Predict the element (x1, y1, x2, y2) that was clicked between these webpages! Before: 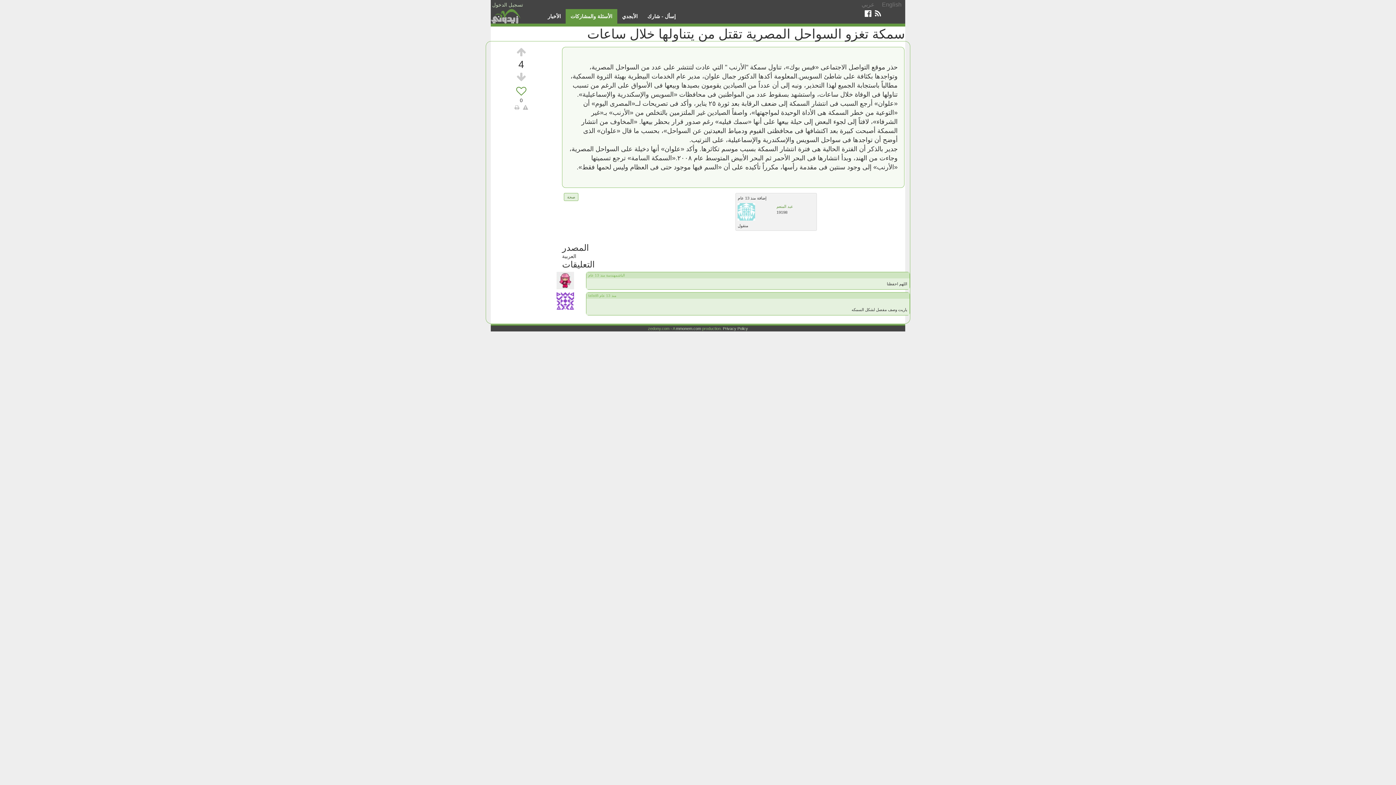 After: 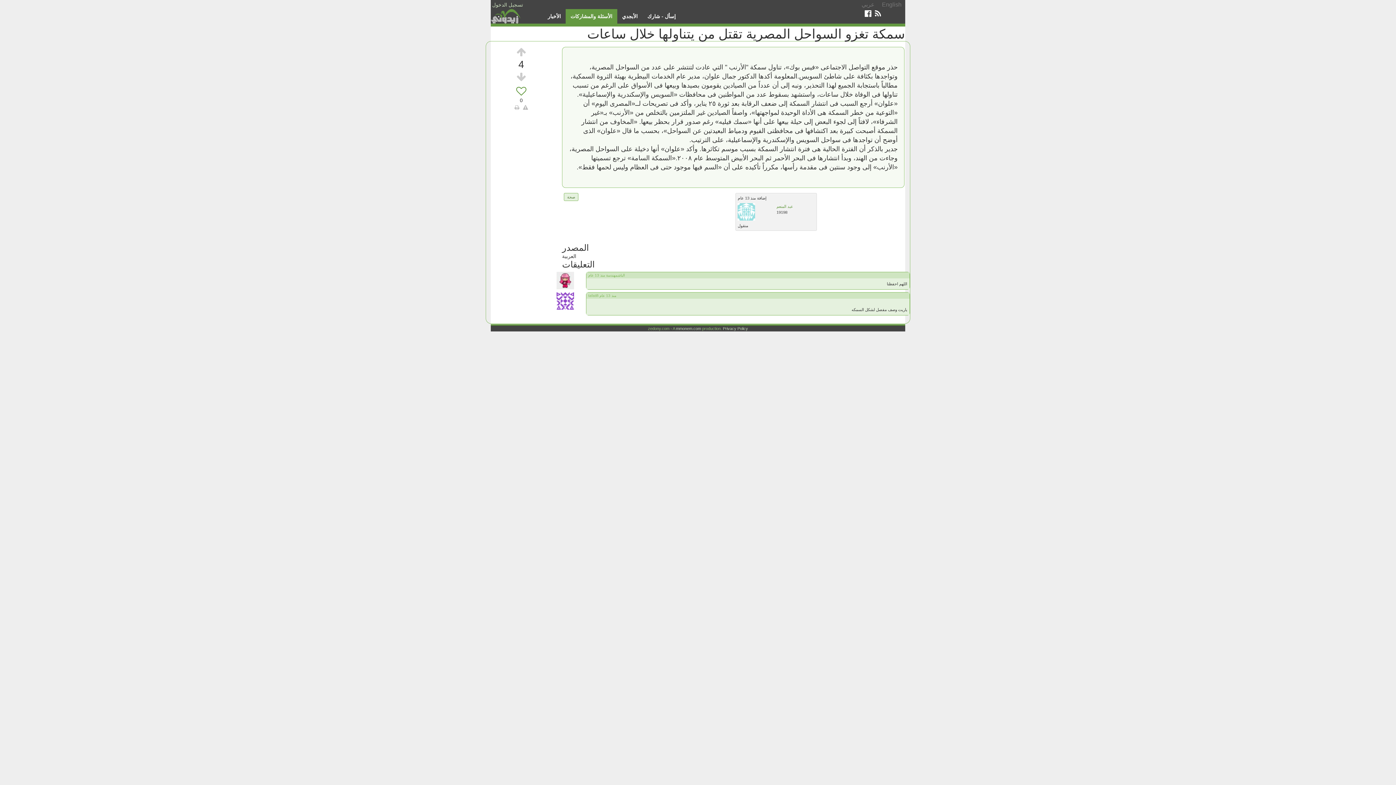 Action: label: عربي bbox: (861, 1, 874, 7)